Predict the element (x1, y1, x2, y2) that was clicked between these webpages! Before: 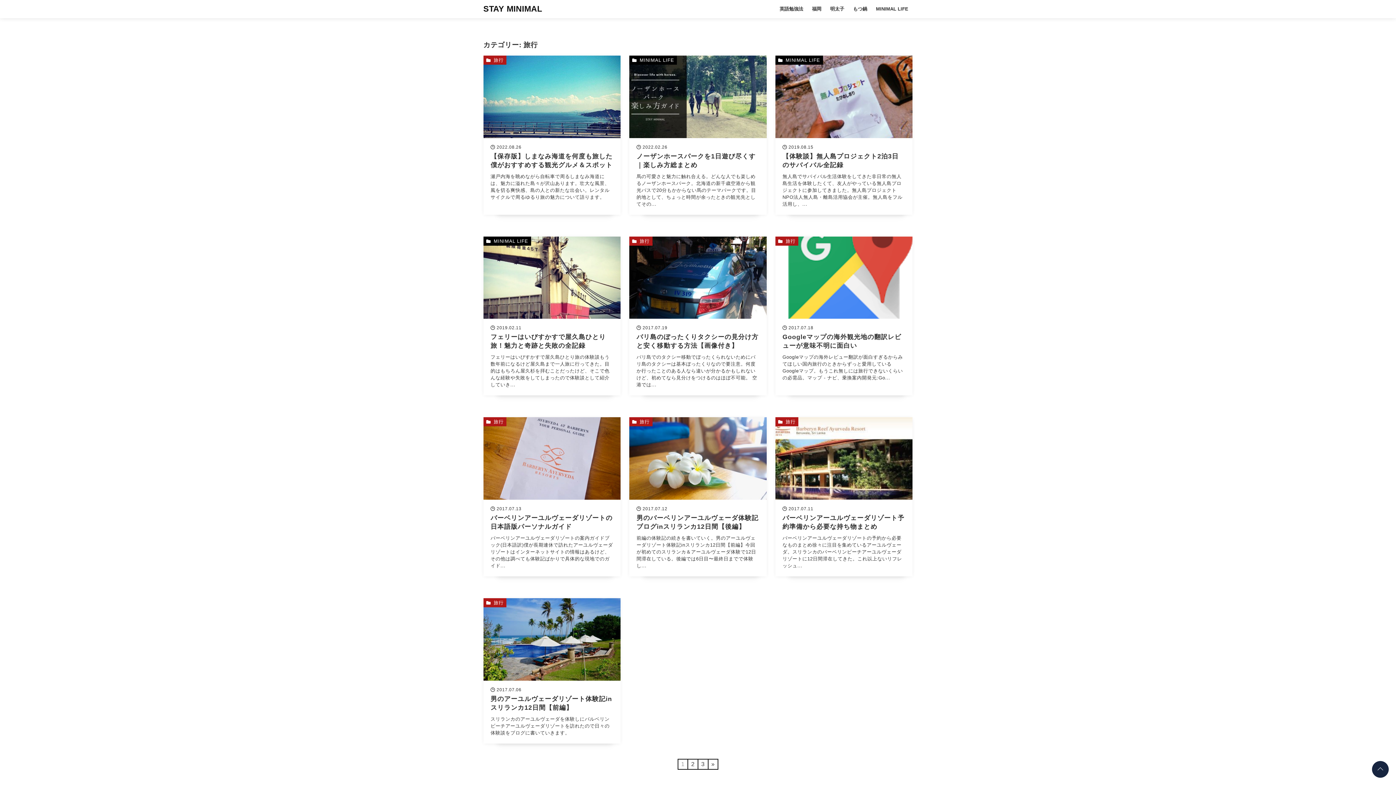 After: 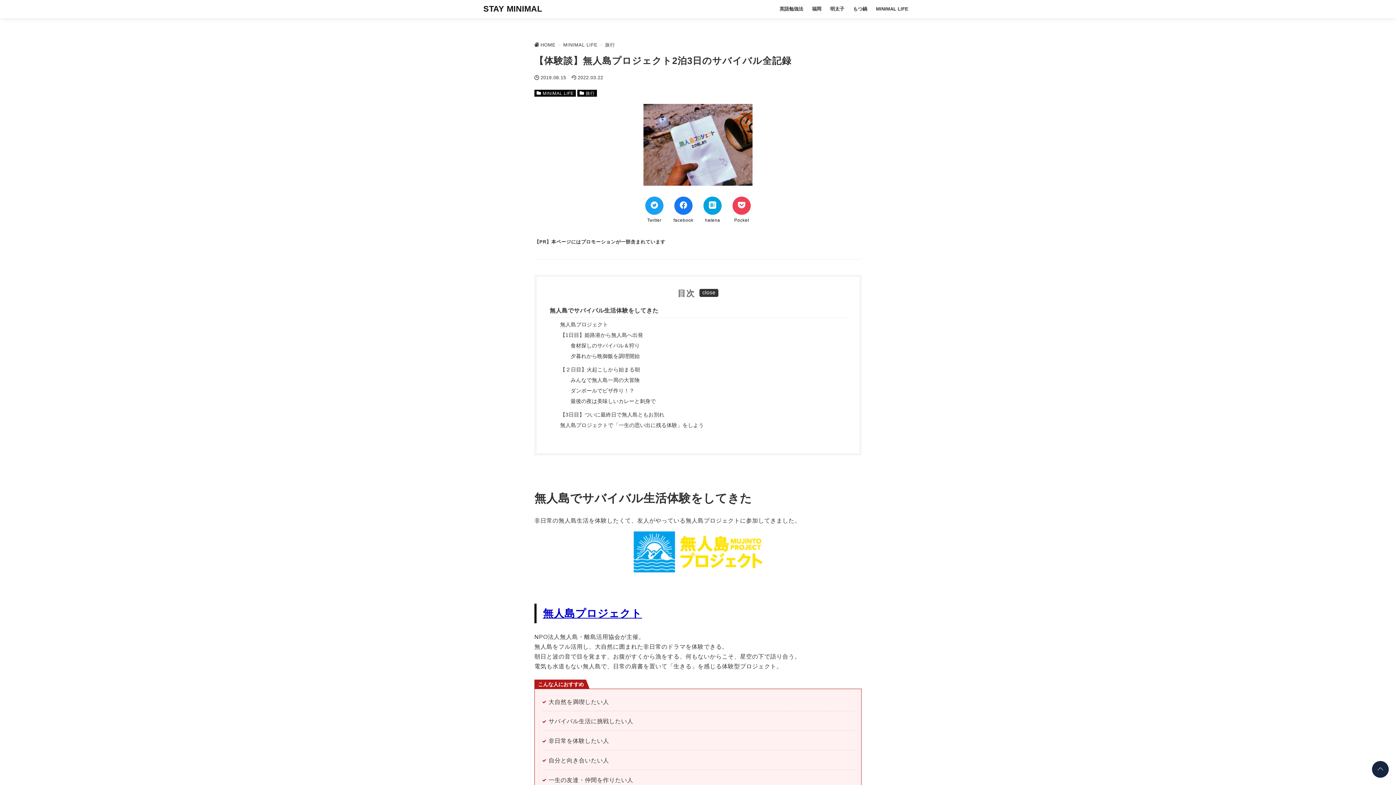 Action: bbox: (775, 55, 912, 214) label: 【体験談】無人島プロジェクト2泊3日のサバイバル全記録を読む